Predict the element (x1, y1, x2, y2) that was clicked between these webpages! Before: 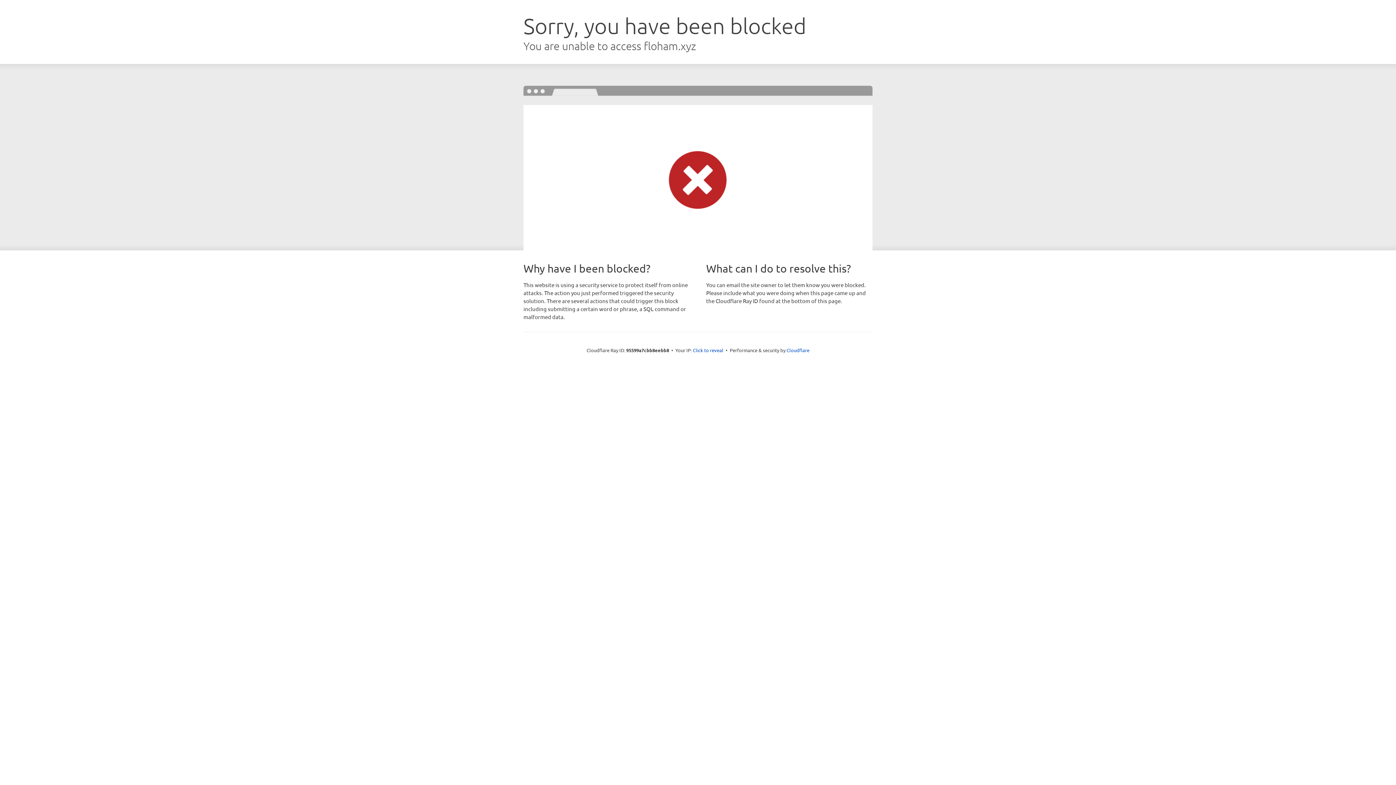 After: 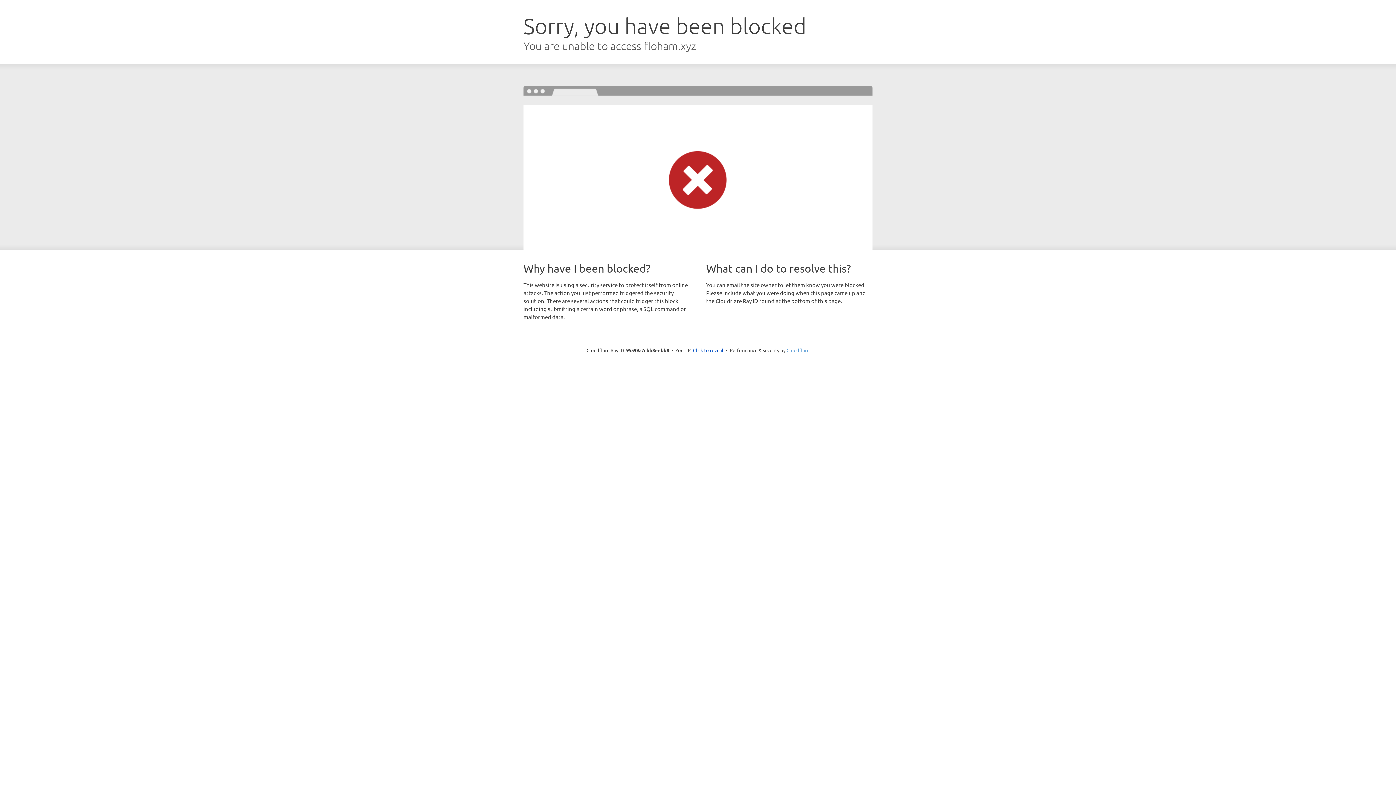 Action: bbox: (786, 347, 809, 353) label: Cloudflare